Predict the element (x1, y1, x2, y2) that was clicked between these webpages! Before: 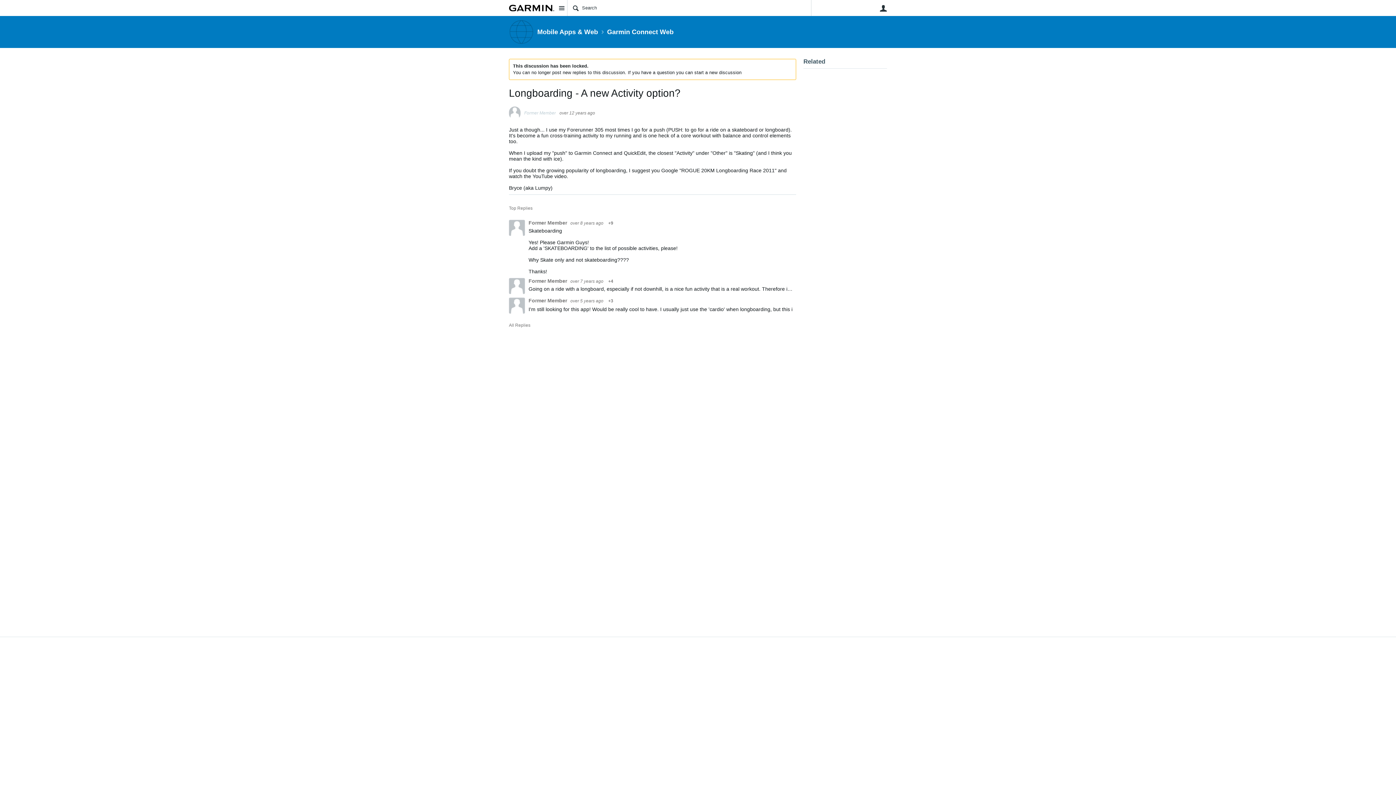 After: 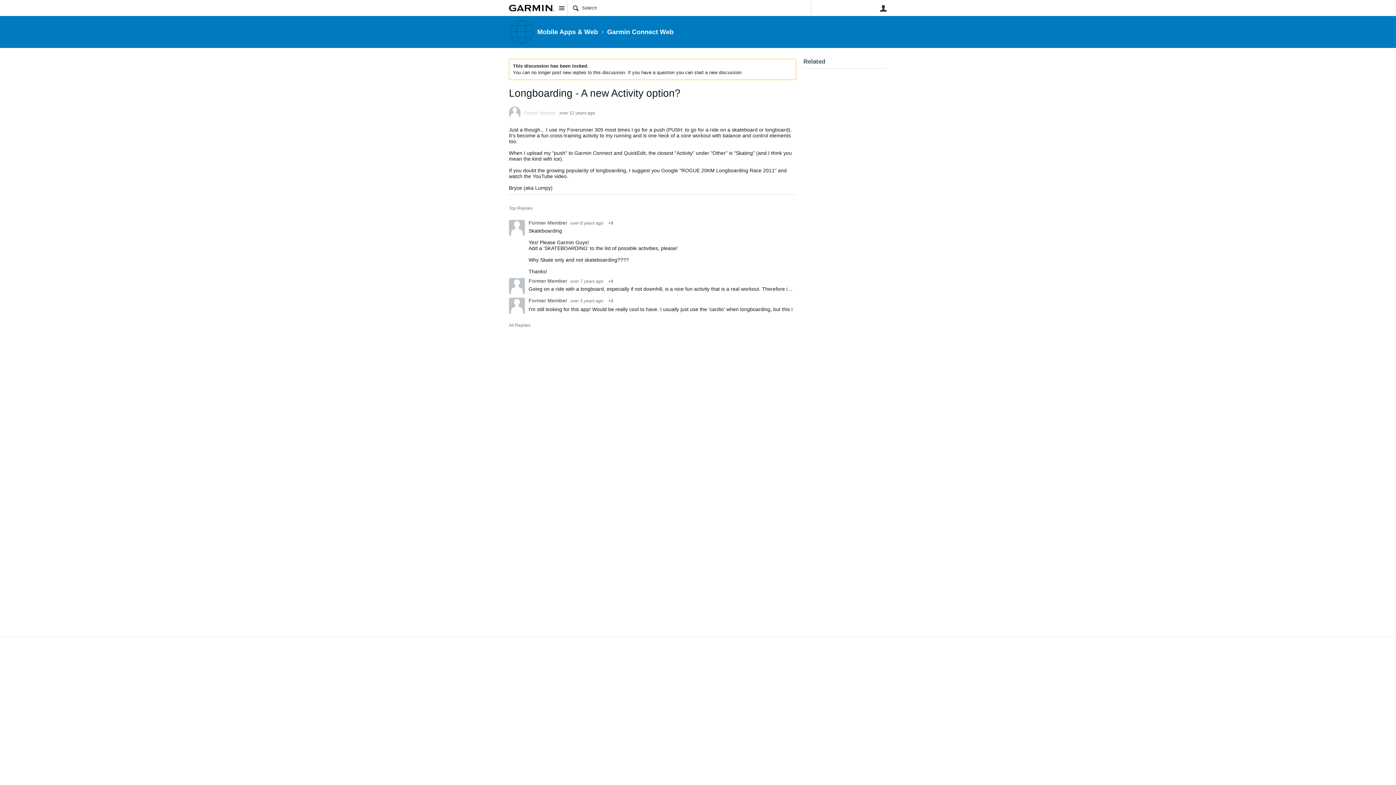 Action: bbox: (570, 220, 604, 225) label: over 8 years ago 